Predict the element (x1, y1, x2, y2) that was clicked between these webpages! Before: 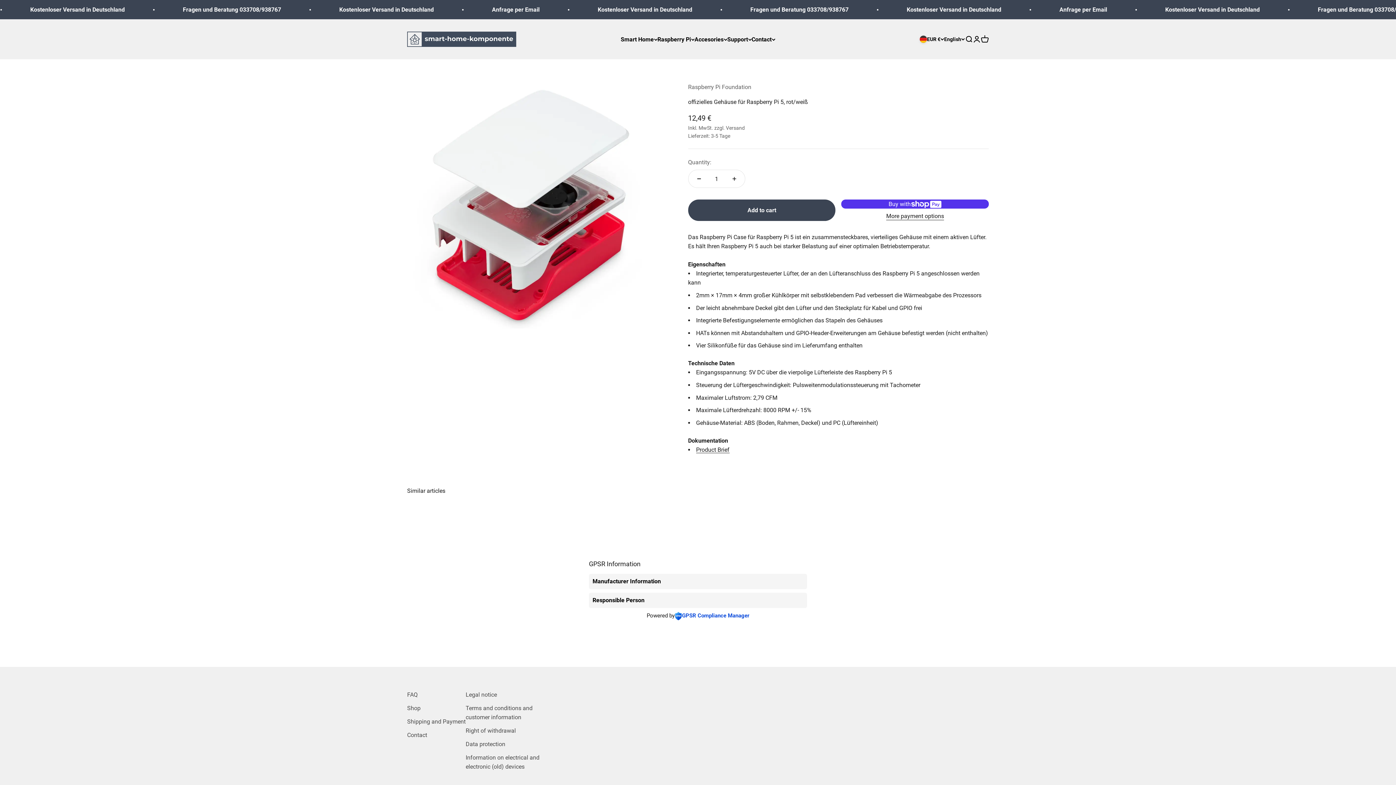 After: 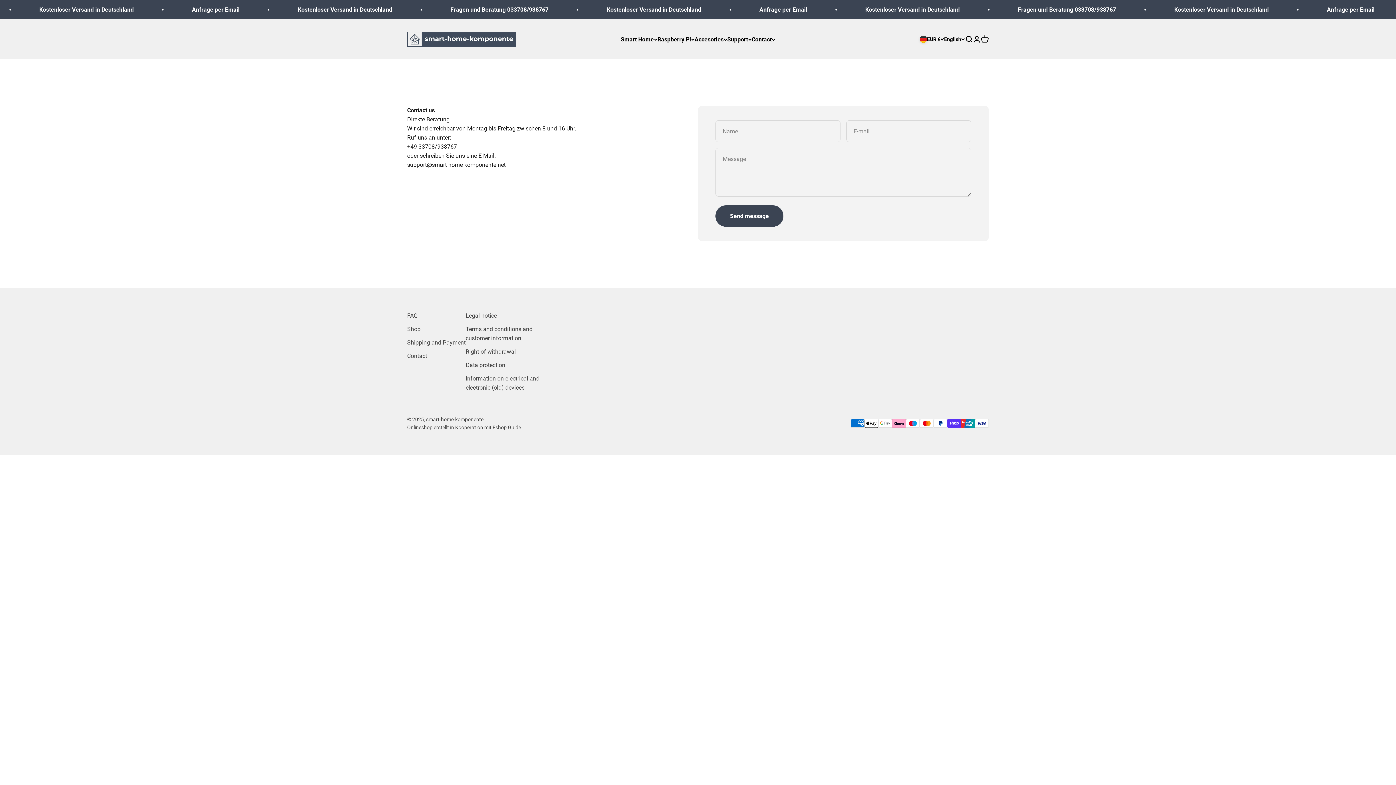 Action: label: Contact bbox: (407, 730, 427, 739)